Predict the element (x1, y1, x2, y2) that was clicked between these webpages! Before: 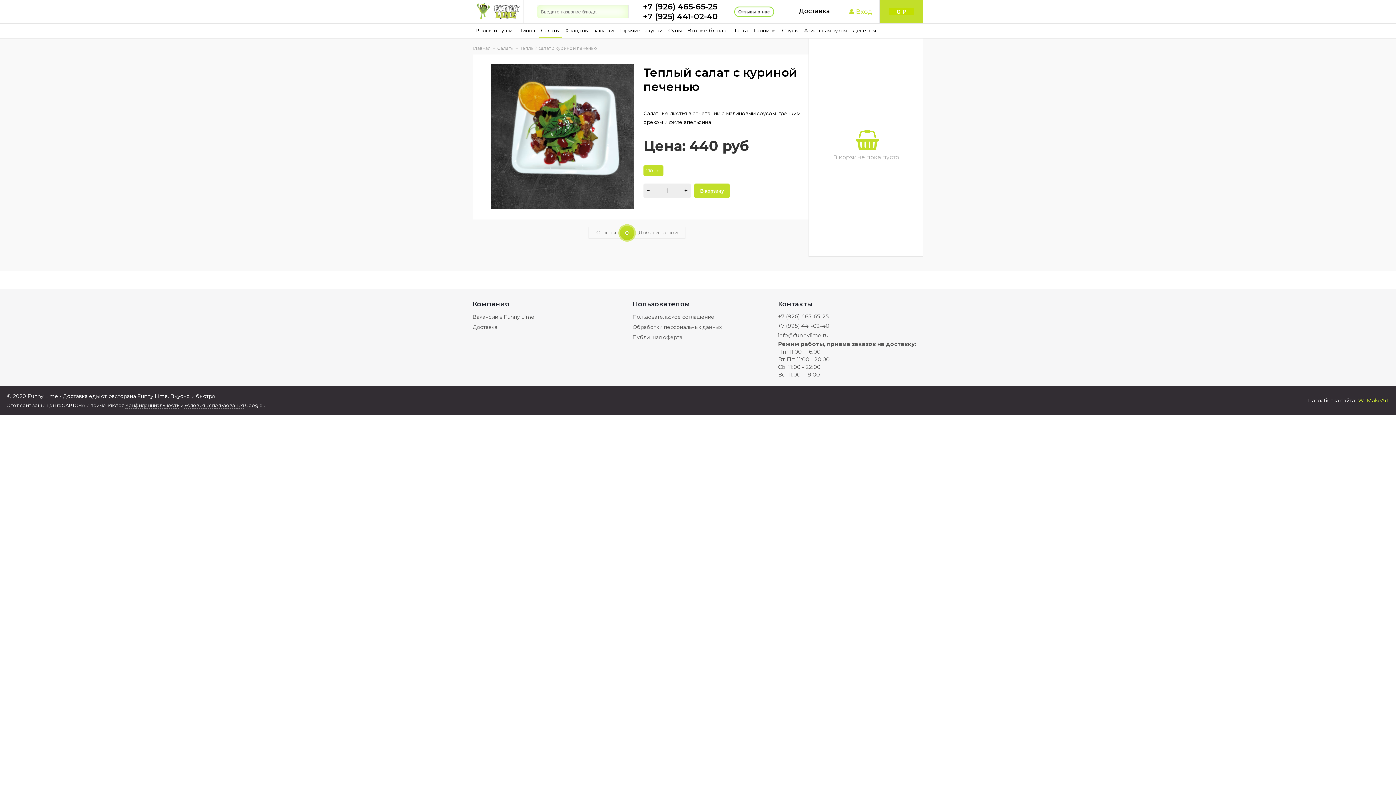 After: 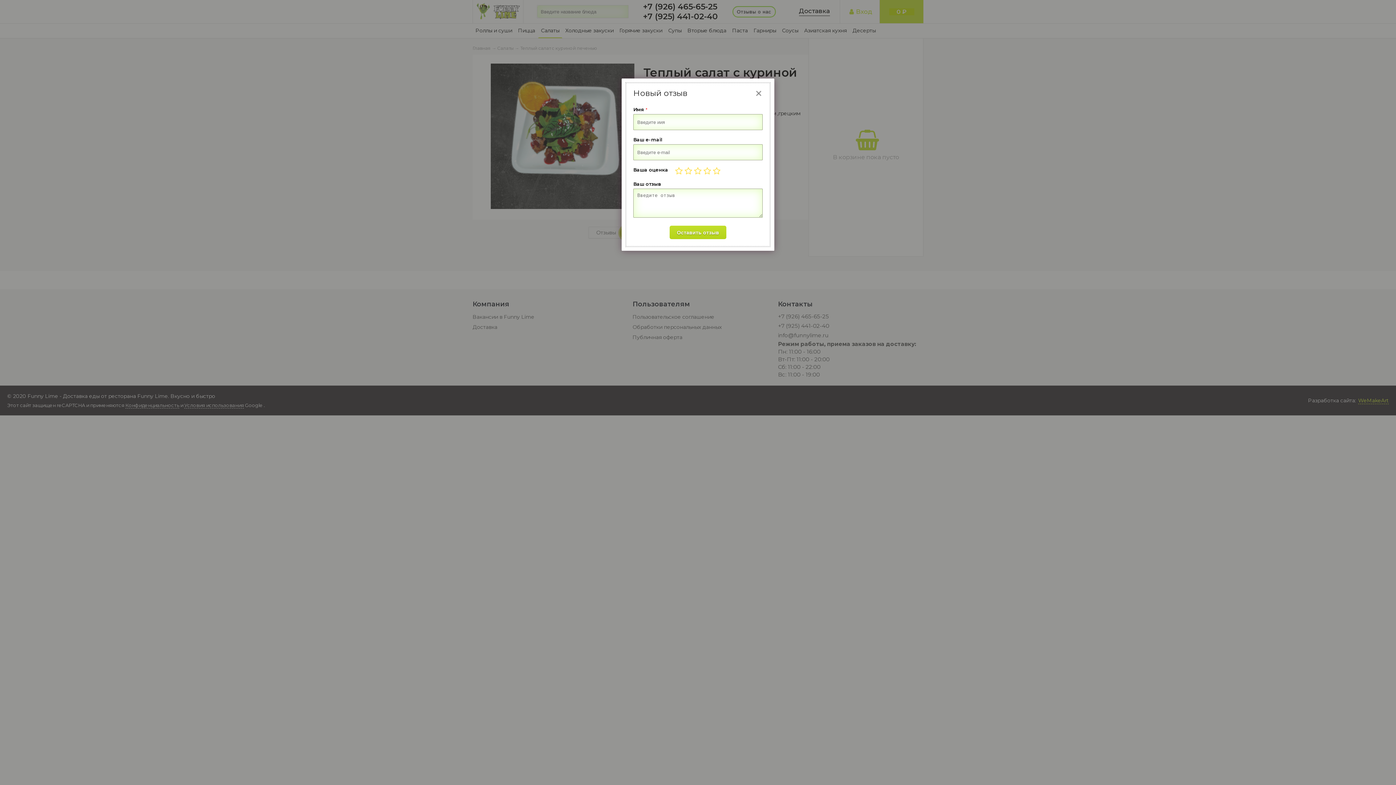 Action: label: Отзывы
0
Добавить свой bbox: (588, 226, 685, 238)